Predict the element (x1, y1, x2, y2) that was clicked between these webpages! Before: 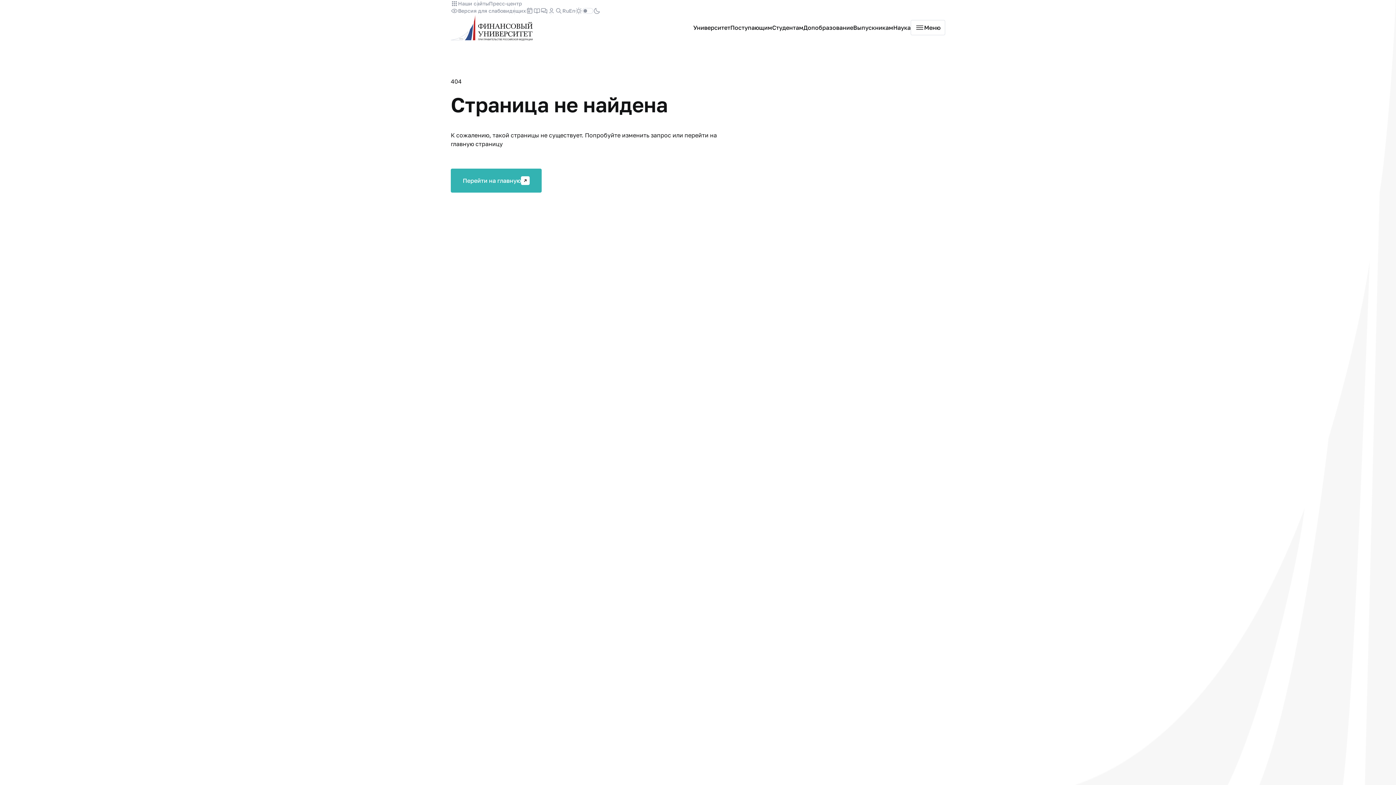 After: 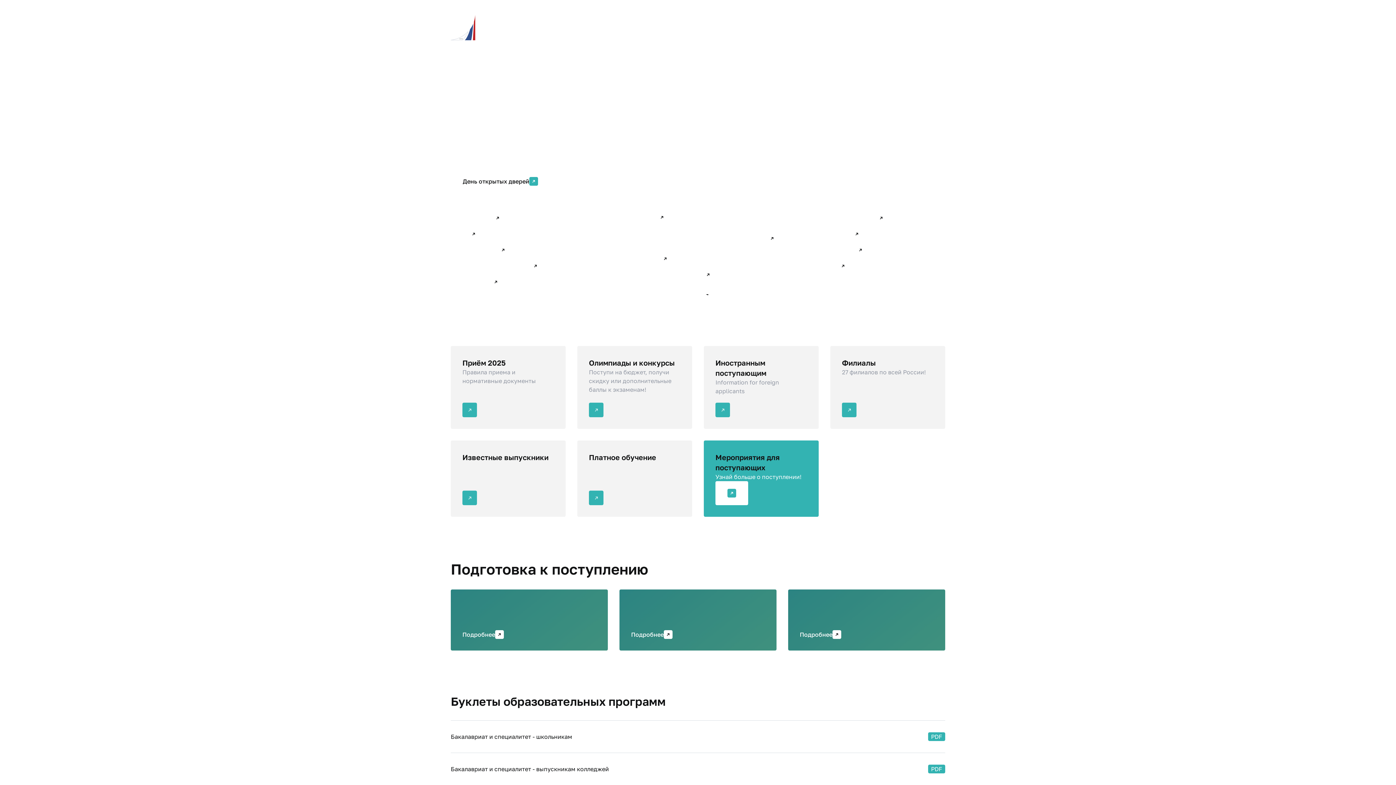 Action: bbox: (730, 23, 772, 32) label: Поступающим